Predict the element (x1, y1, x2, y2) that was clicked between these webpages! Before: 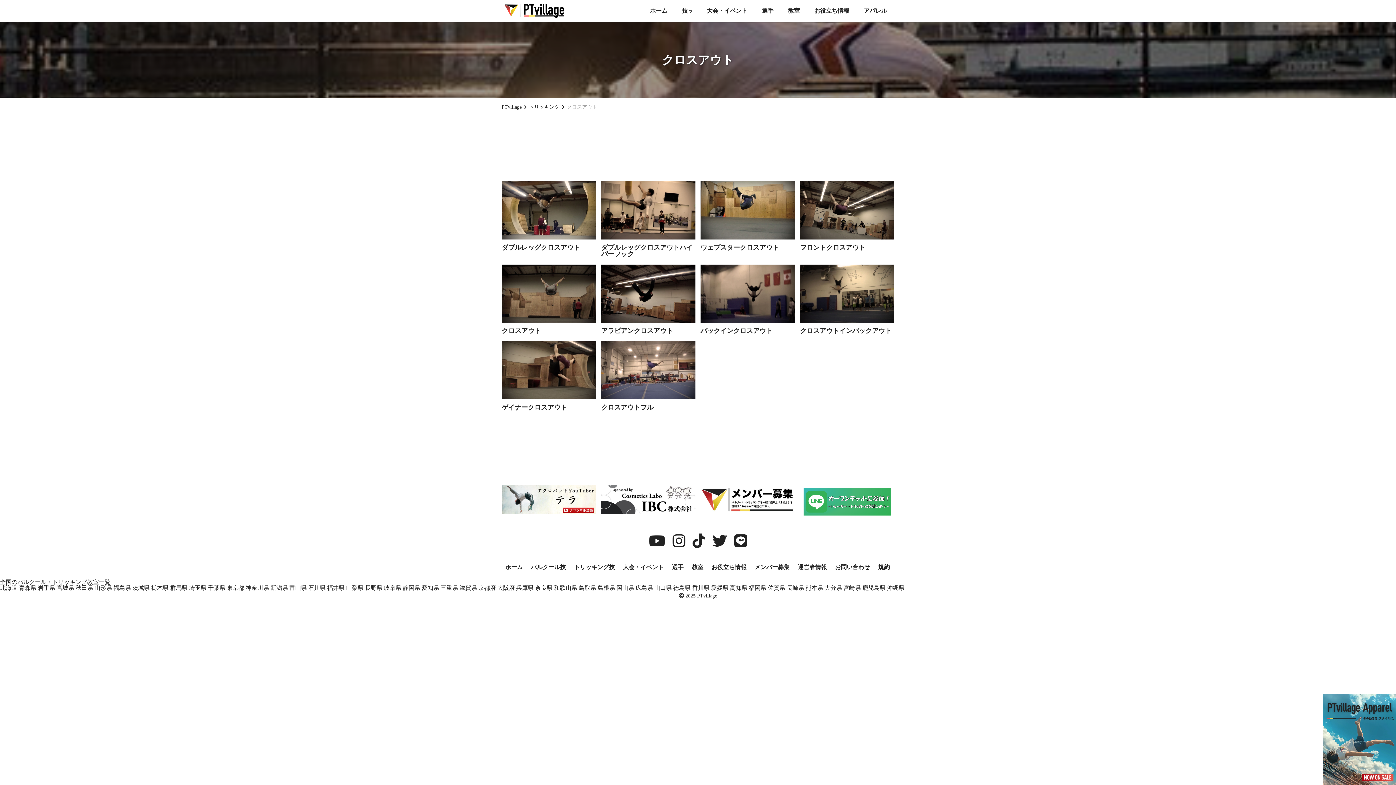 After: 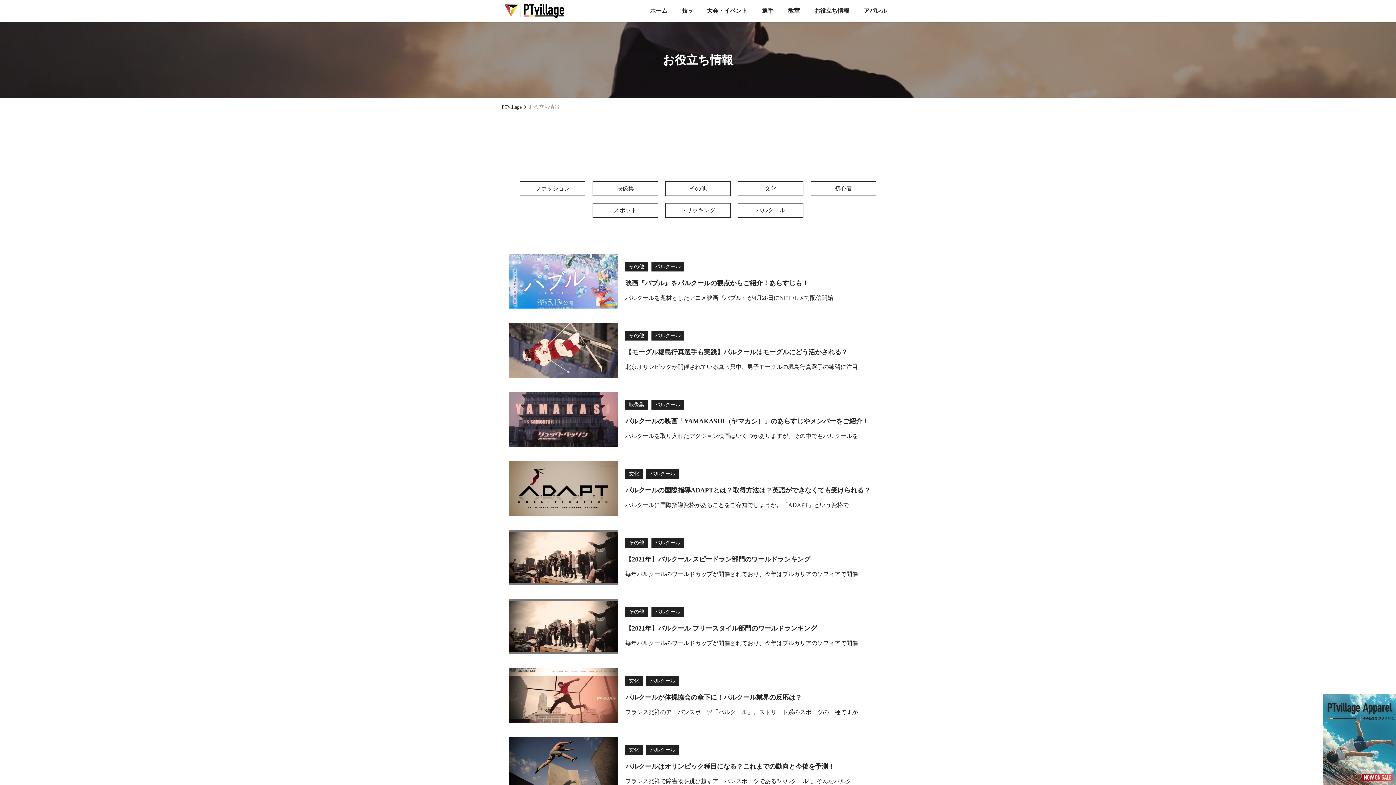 Action: label: お役立ち情報 bbox: (807, 6, 856, 15)